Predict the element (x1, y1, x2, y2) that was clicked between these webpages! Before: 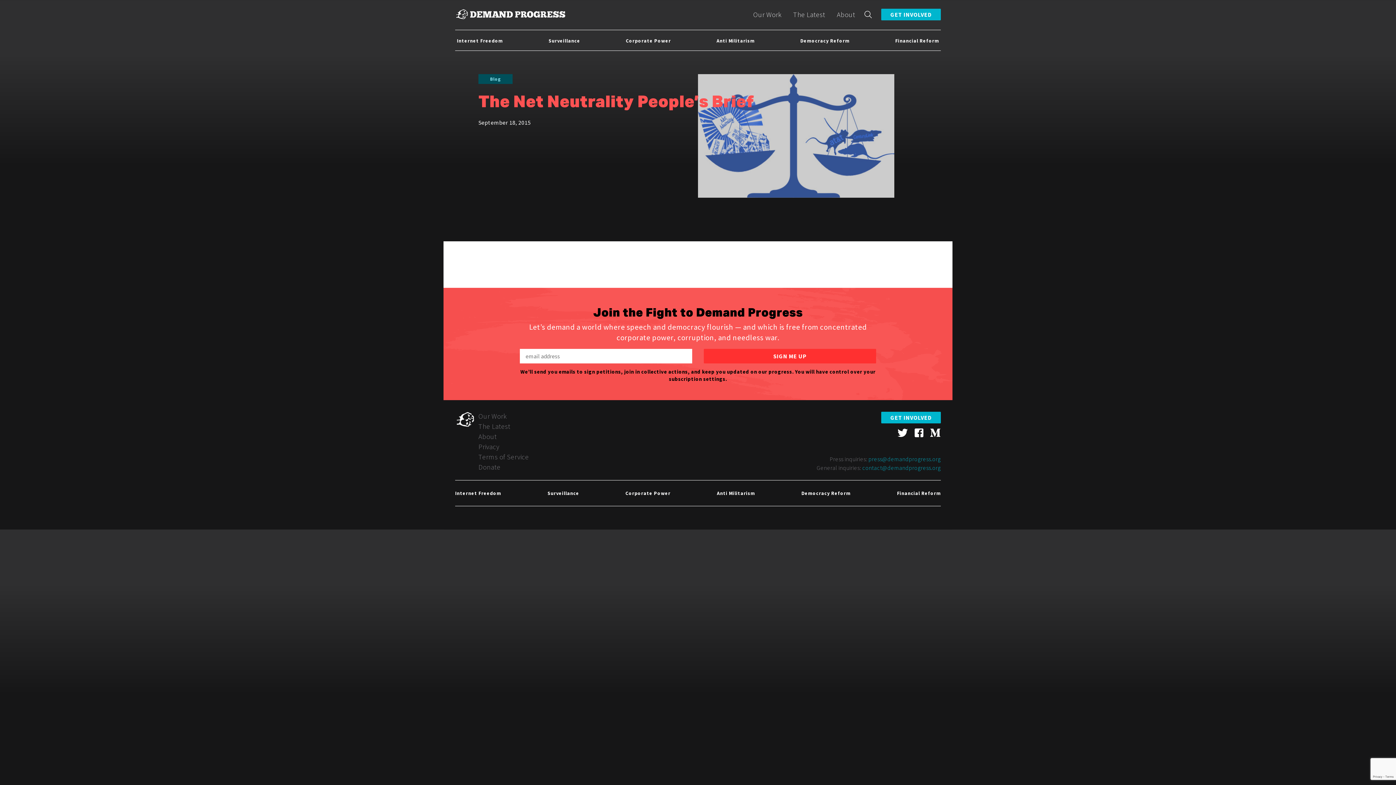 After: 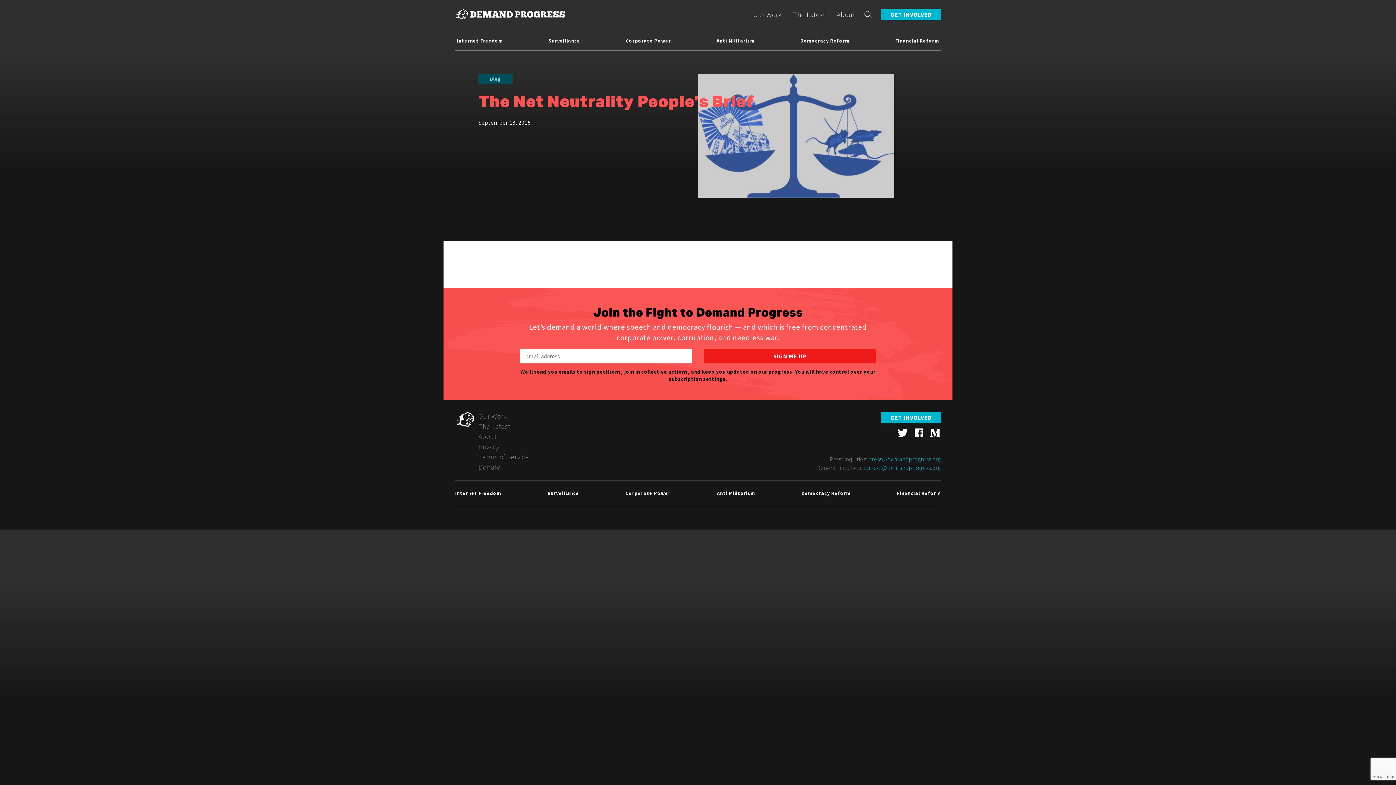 Action: bbox: (704, 349, 876, 363) label: SIGN ME UP